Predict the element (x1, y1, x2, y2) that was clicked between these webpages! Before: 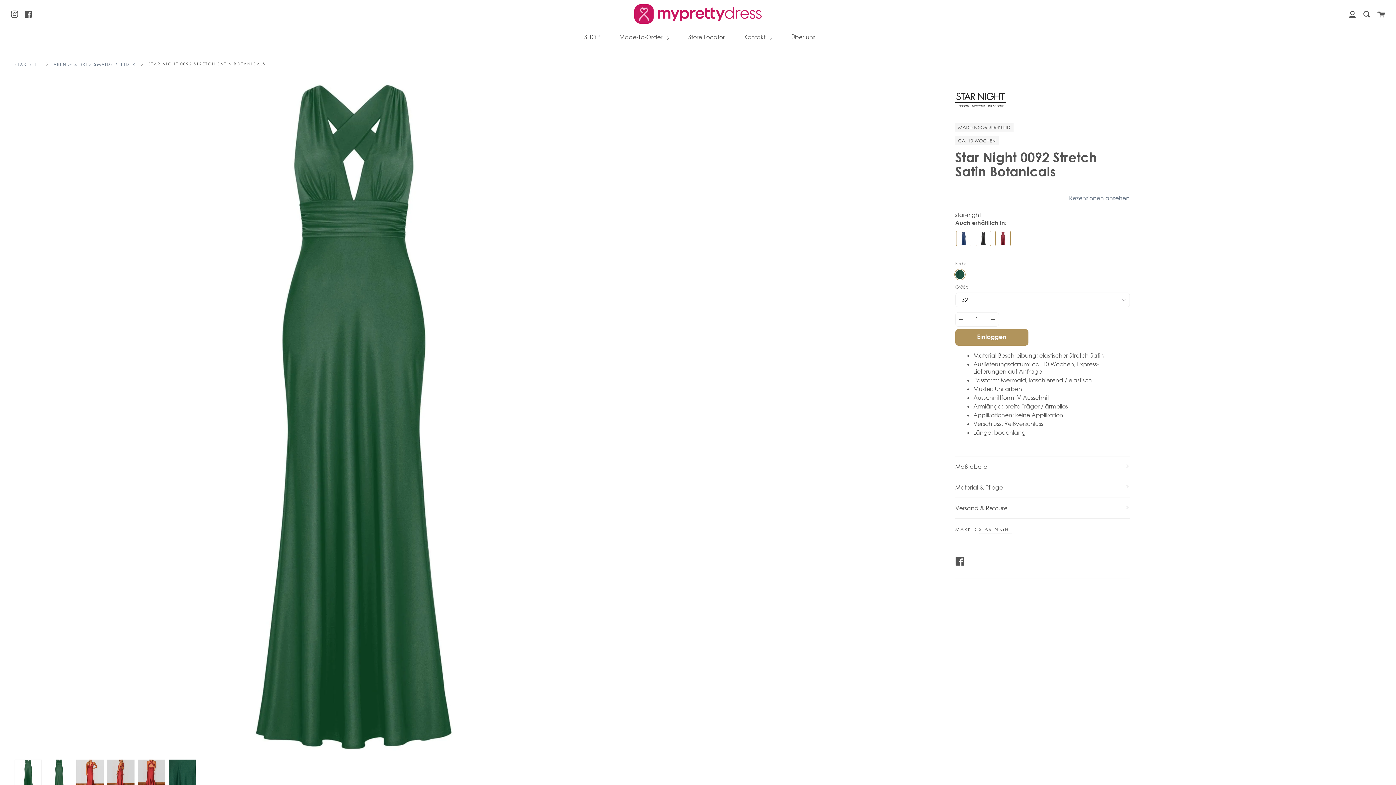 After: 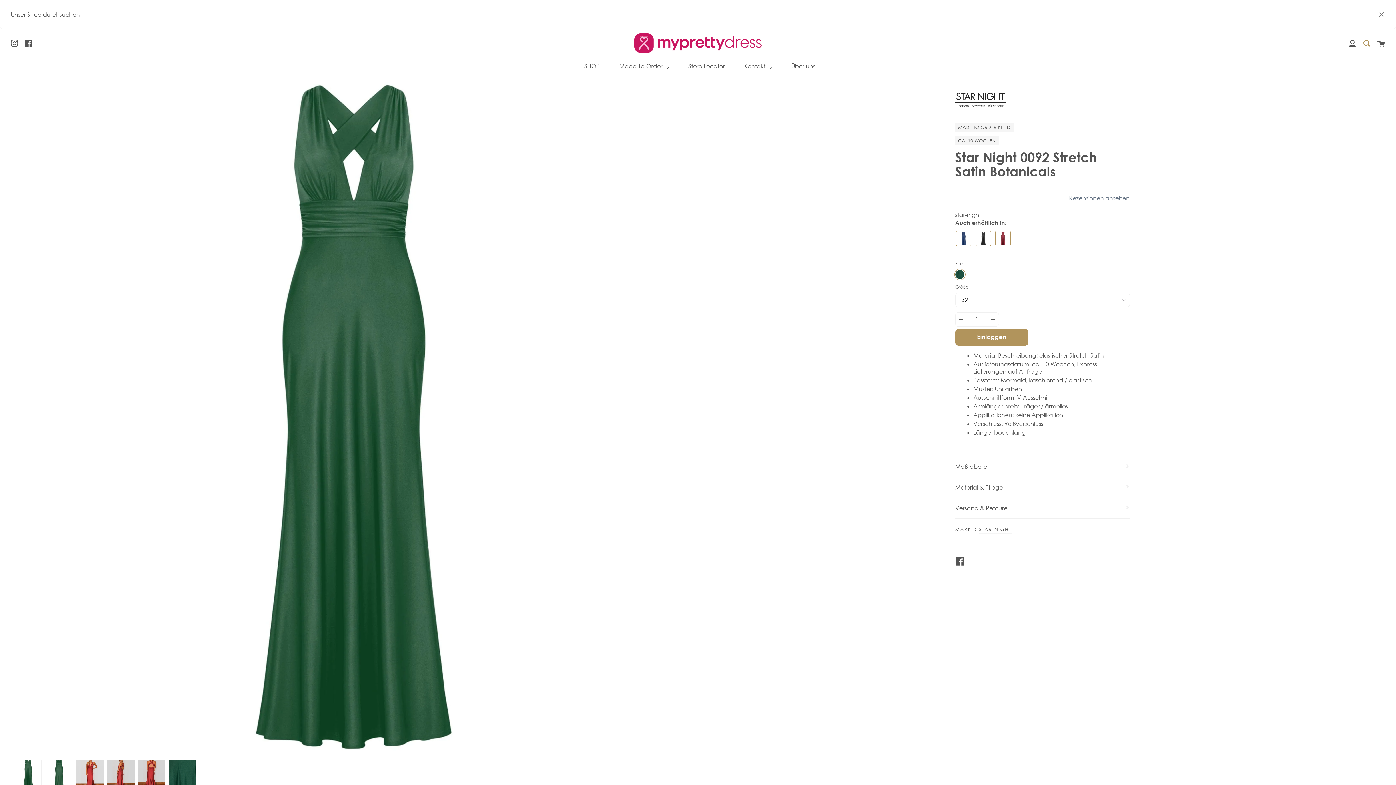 Action: label: Suchen bbox: (1363, 0, 1370, 28)